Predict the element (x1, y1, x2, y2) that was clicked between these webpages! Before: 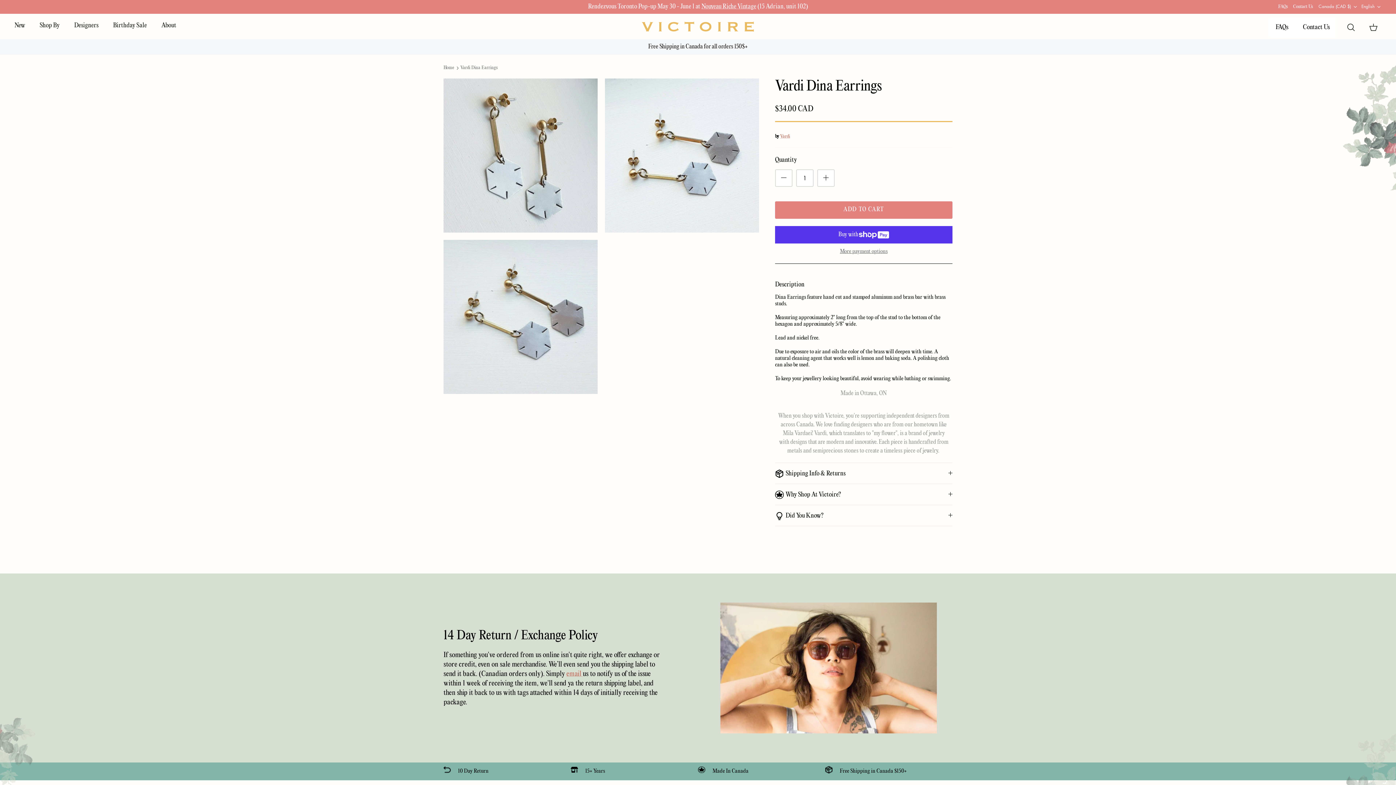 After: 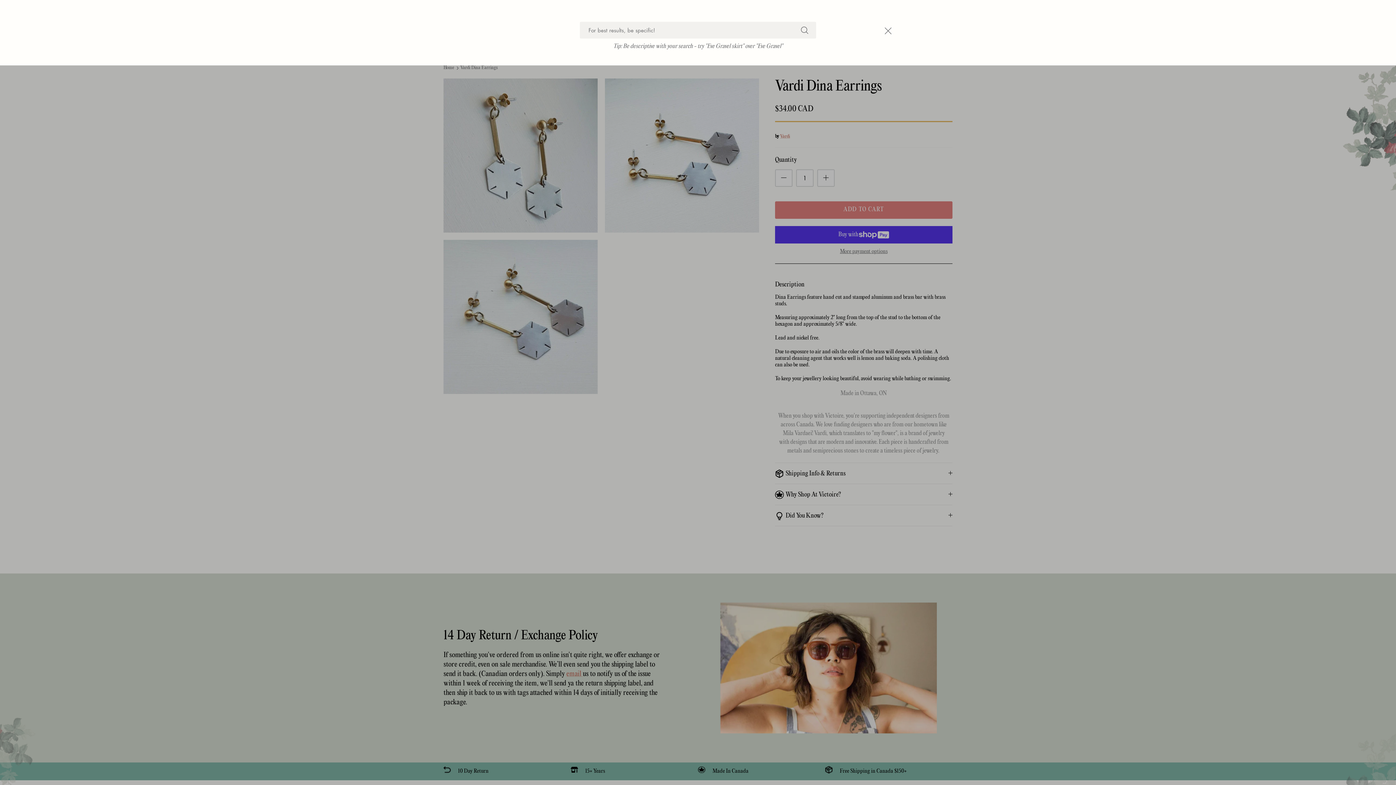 Action: bbox: (1344, 22, 1355, 32)